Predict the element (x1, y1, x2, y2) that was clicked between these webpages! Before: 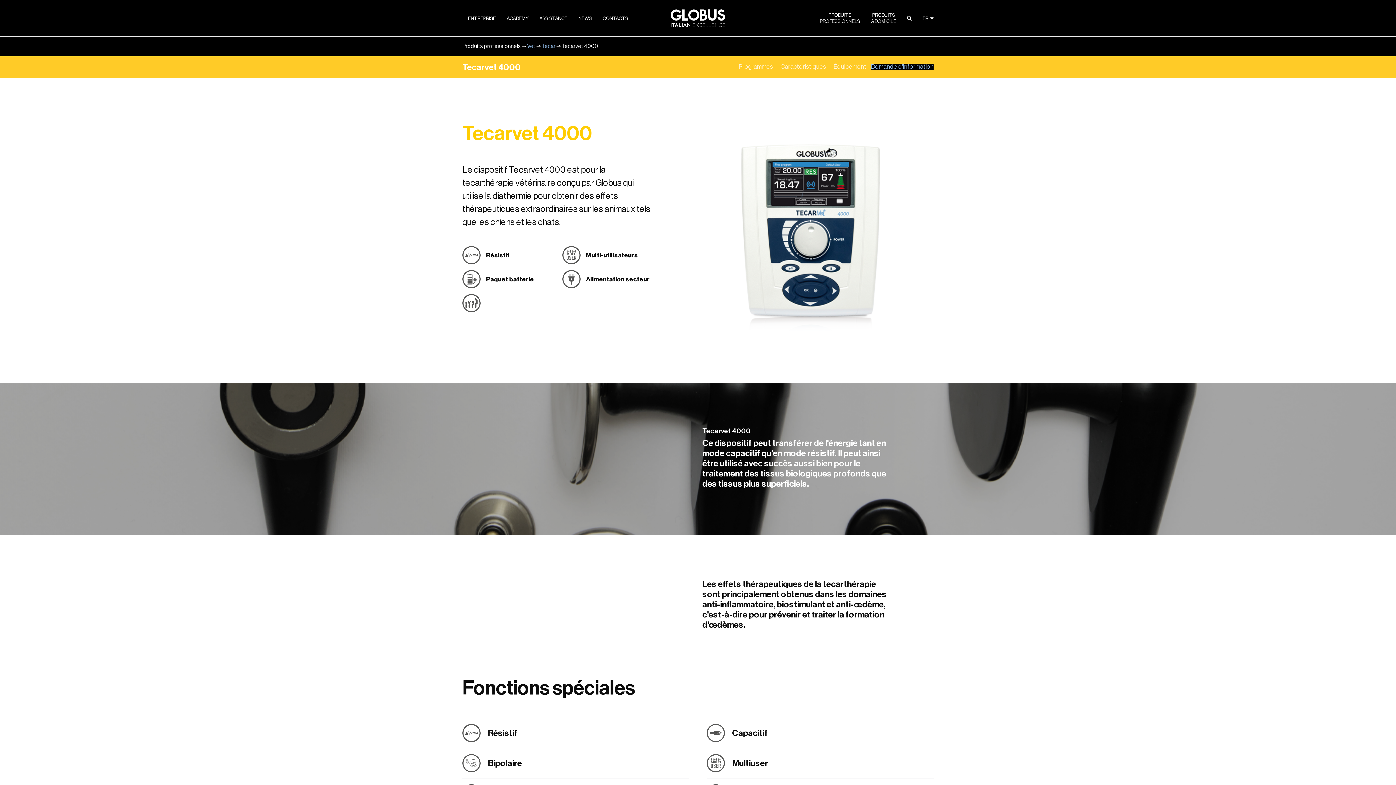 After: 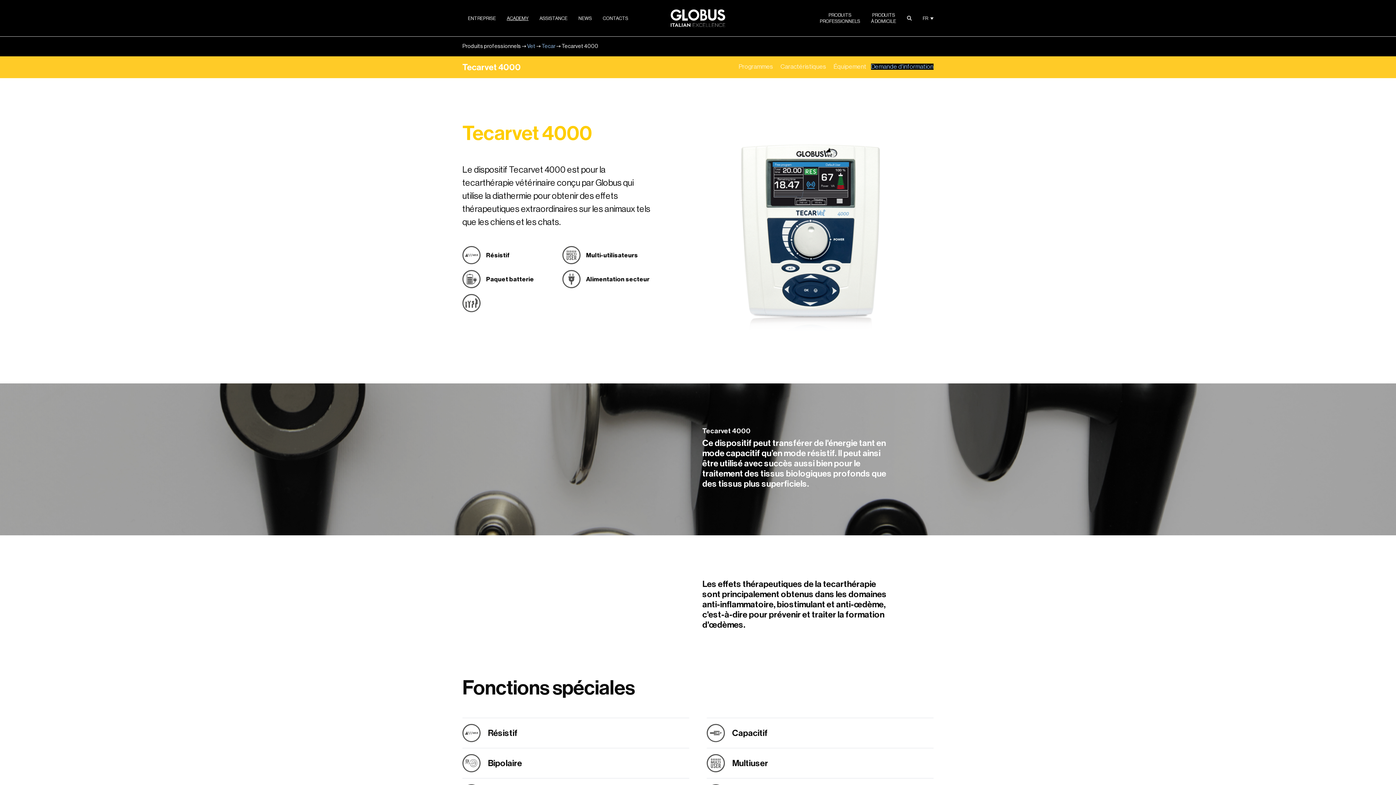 Action: label: ACADEMY bbox: (501, 13, 534, 23)